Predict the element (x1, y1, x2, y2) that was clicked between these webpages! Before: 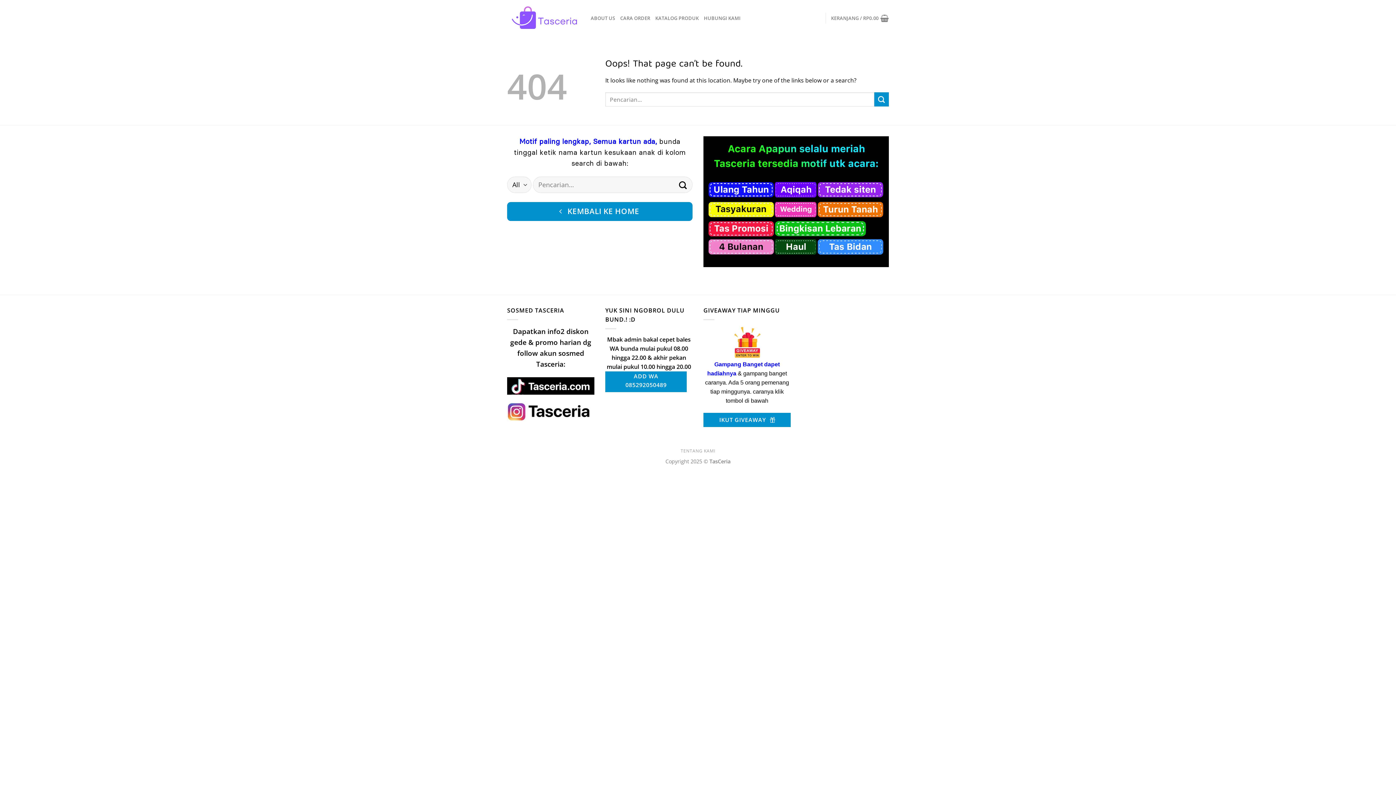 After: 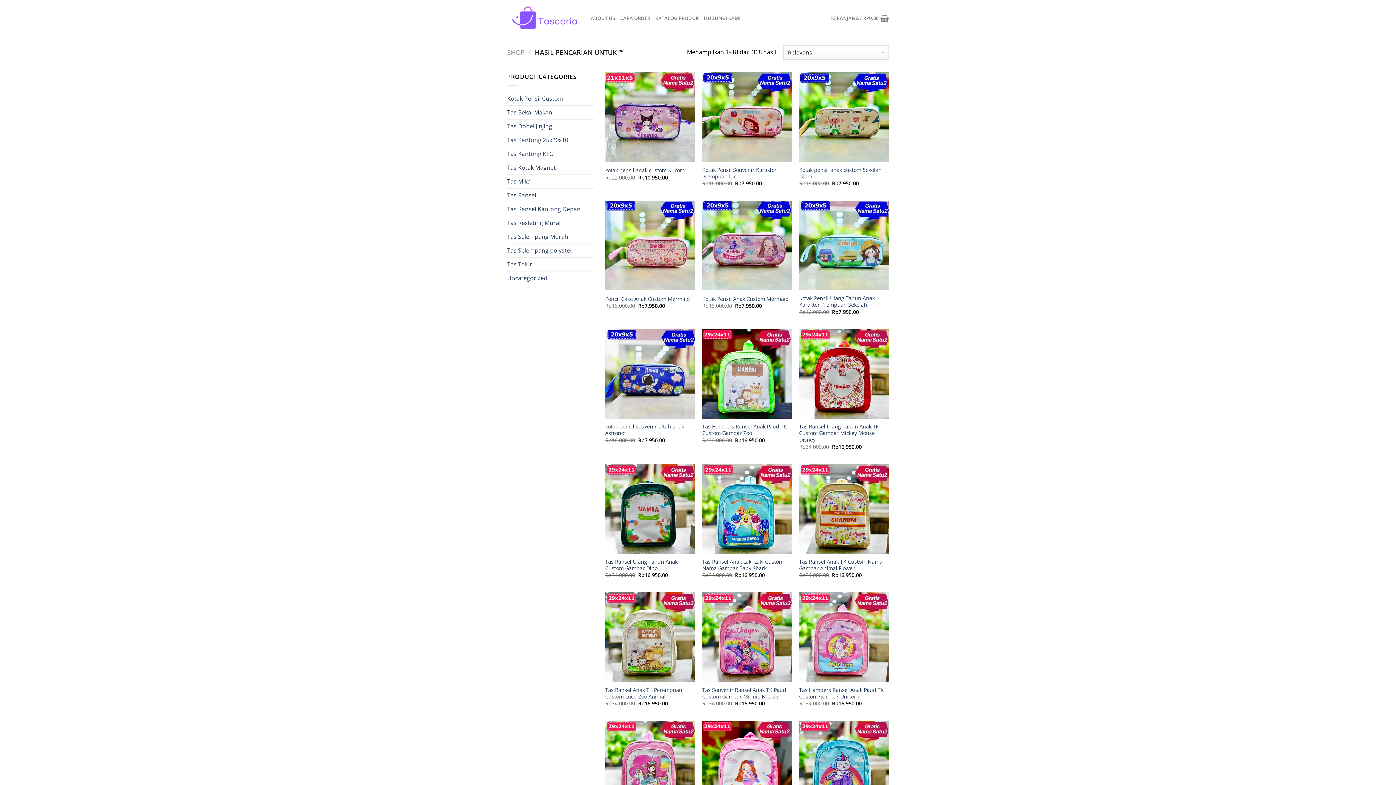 Action: bbox: (674, 176, 691, 192) label: Submit